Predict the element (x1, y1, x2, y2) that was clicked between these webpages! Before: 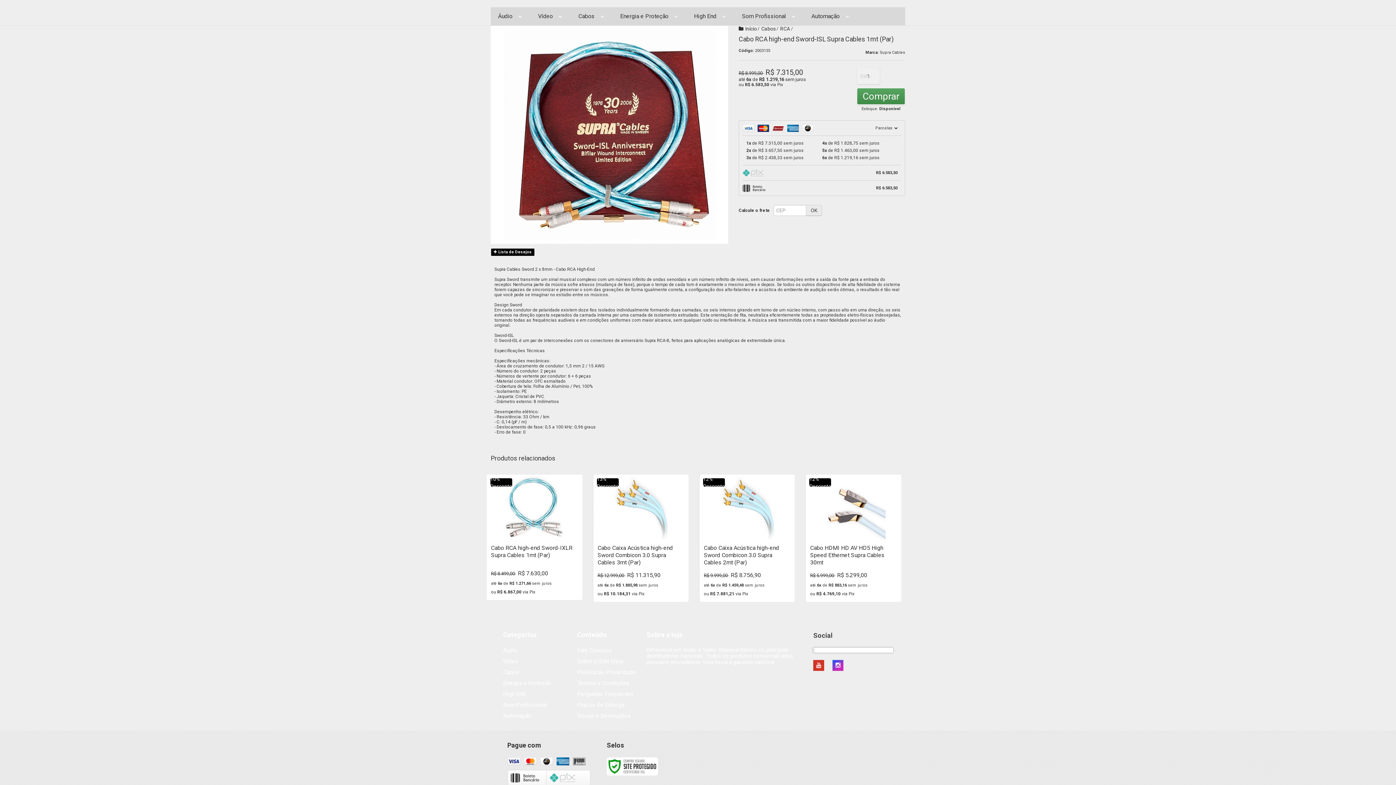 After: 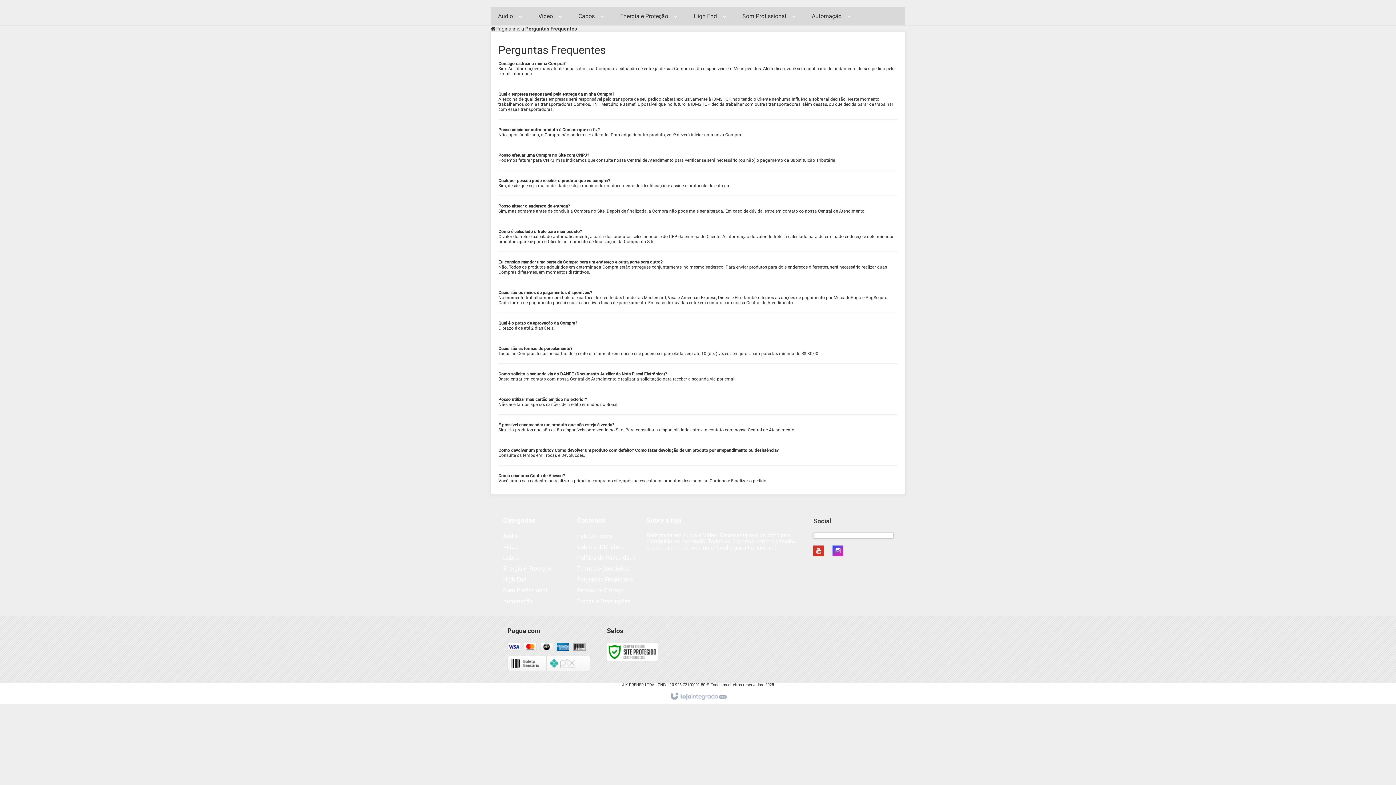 Action: label: Perguntas Frequentes bbox: (577, 690, 633, 697)